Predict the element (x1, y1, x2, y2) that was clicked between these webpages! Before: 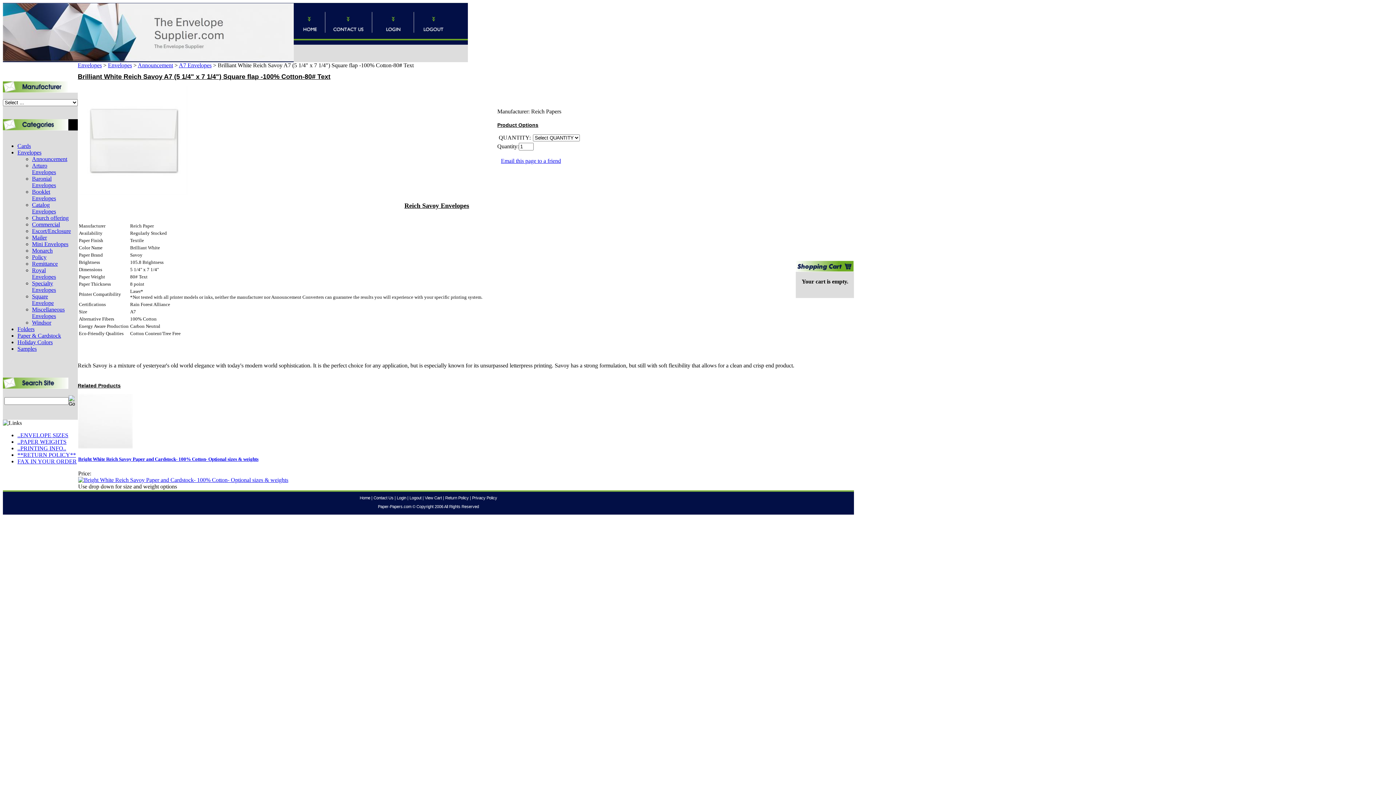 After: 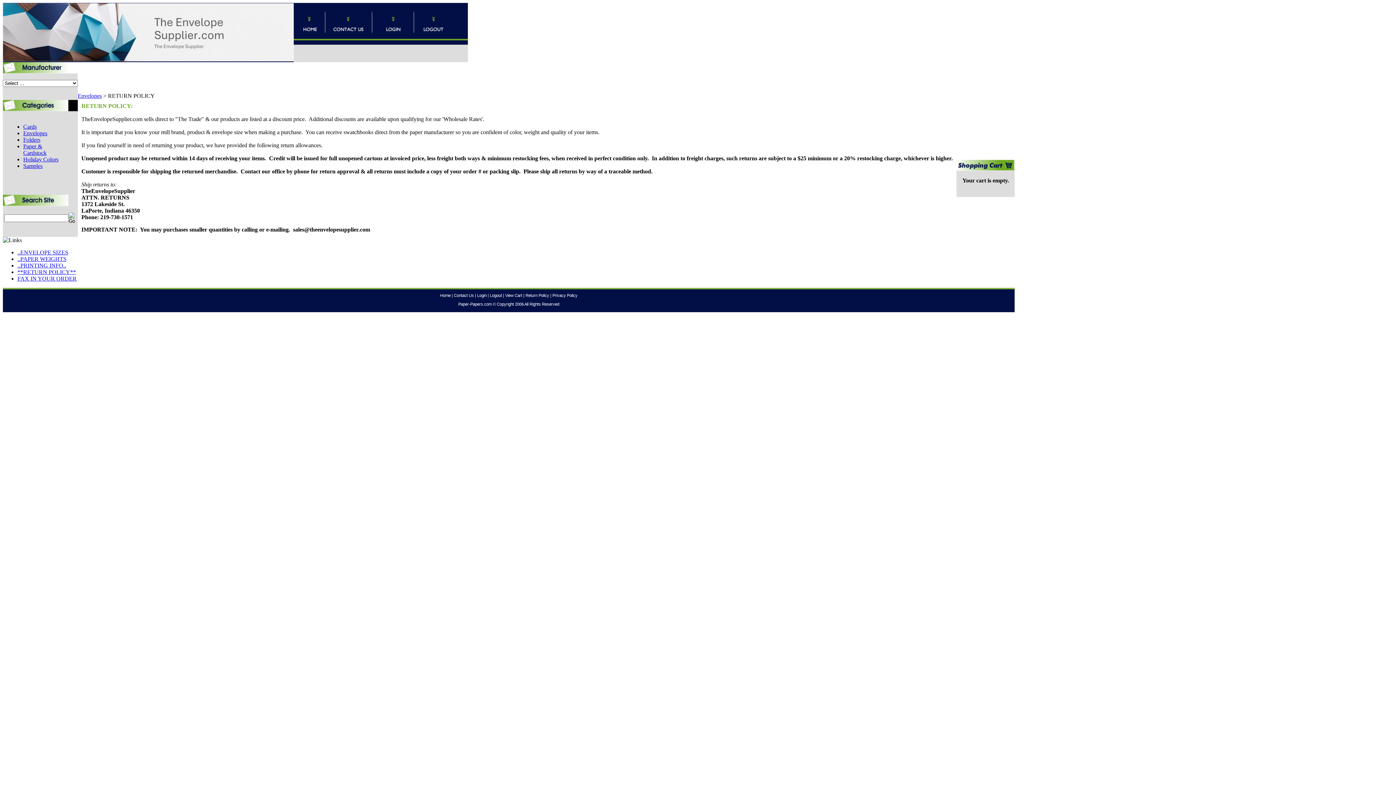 Action: label: **RETURN POLICY** bbox: (17, 452, 76, 458)